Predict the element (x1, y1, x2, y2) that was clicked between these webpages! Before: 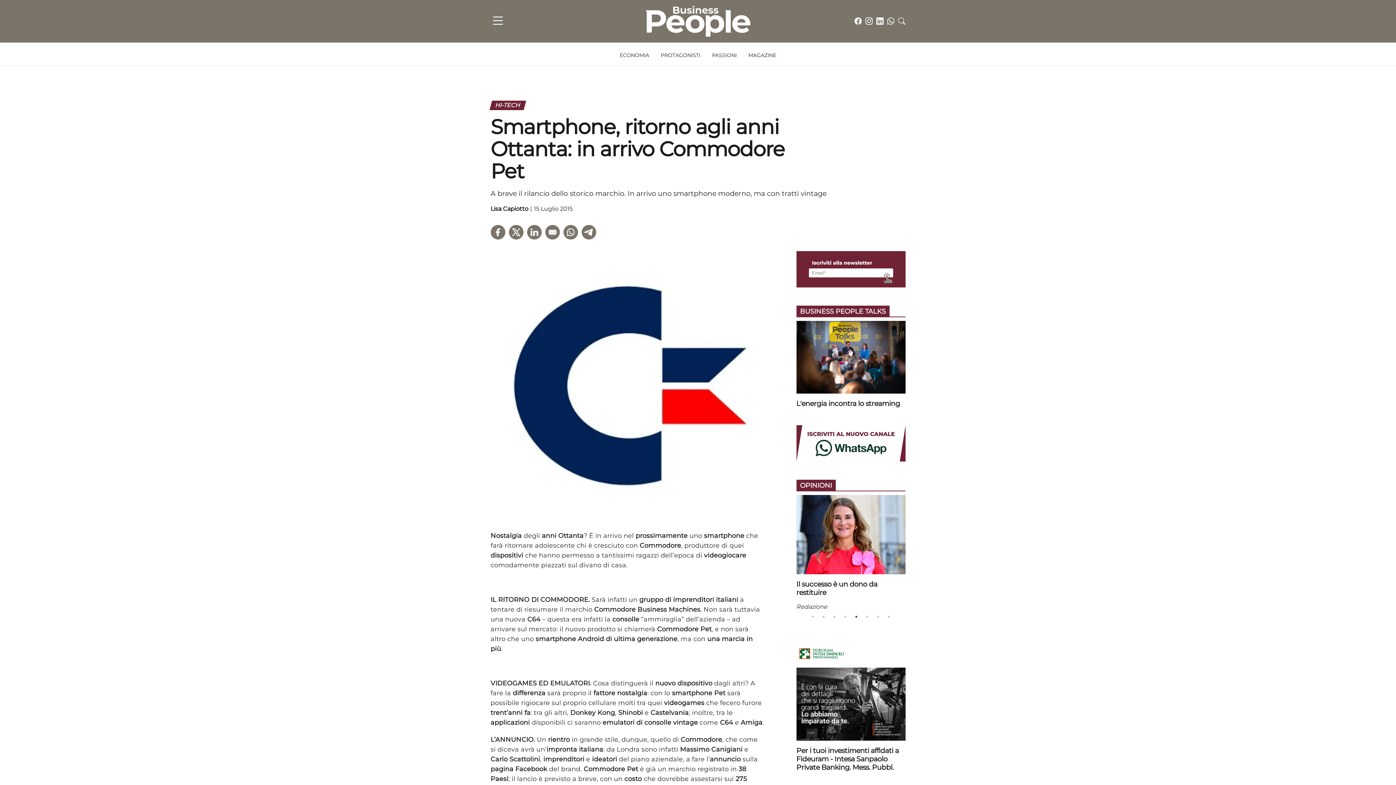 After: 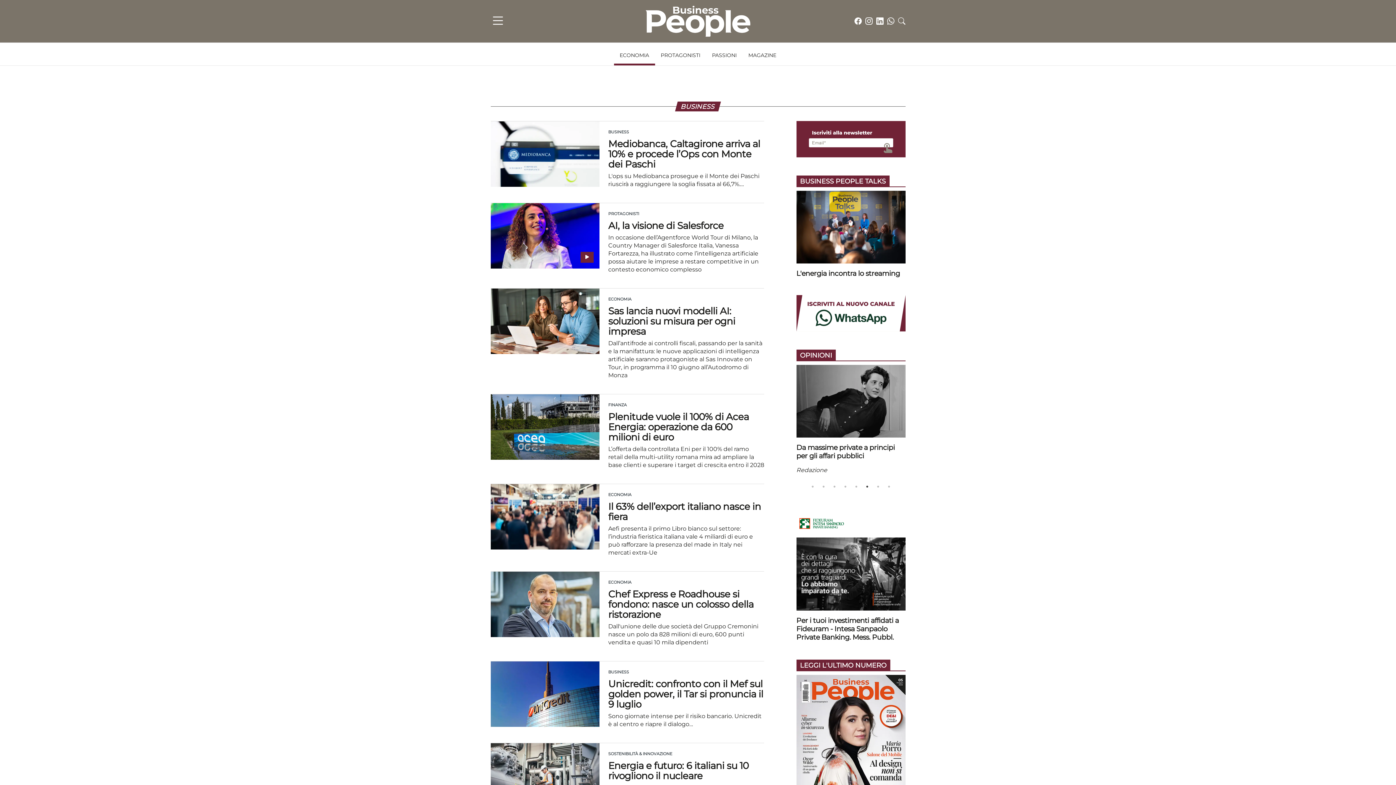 Action: bbox: (614, 48, 655, 65) label: ECONOMIA